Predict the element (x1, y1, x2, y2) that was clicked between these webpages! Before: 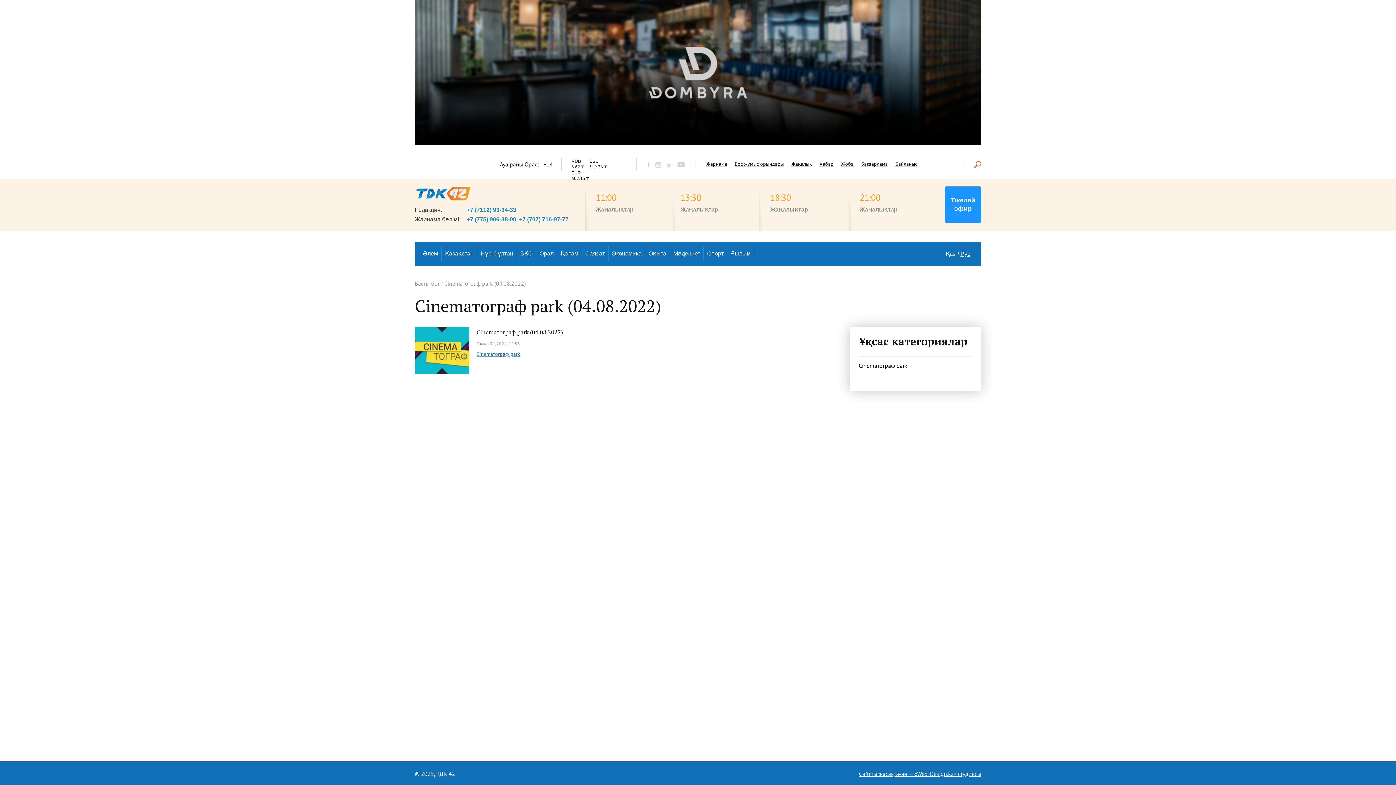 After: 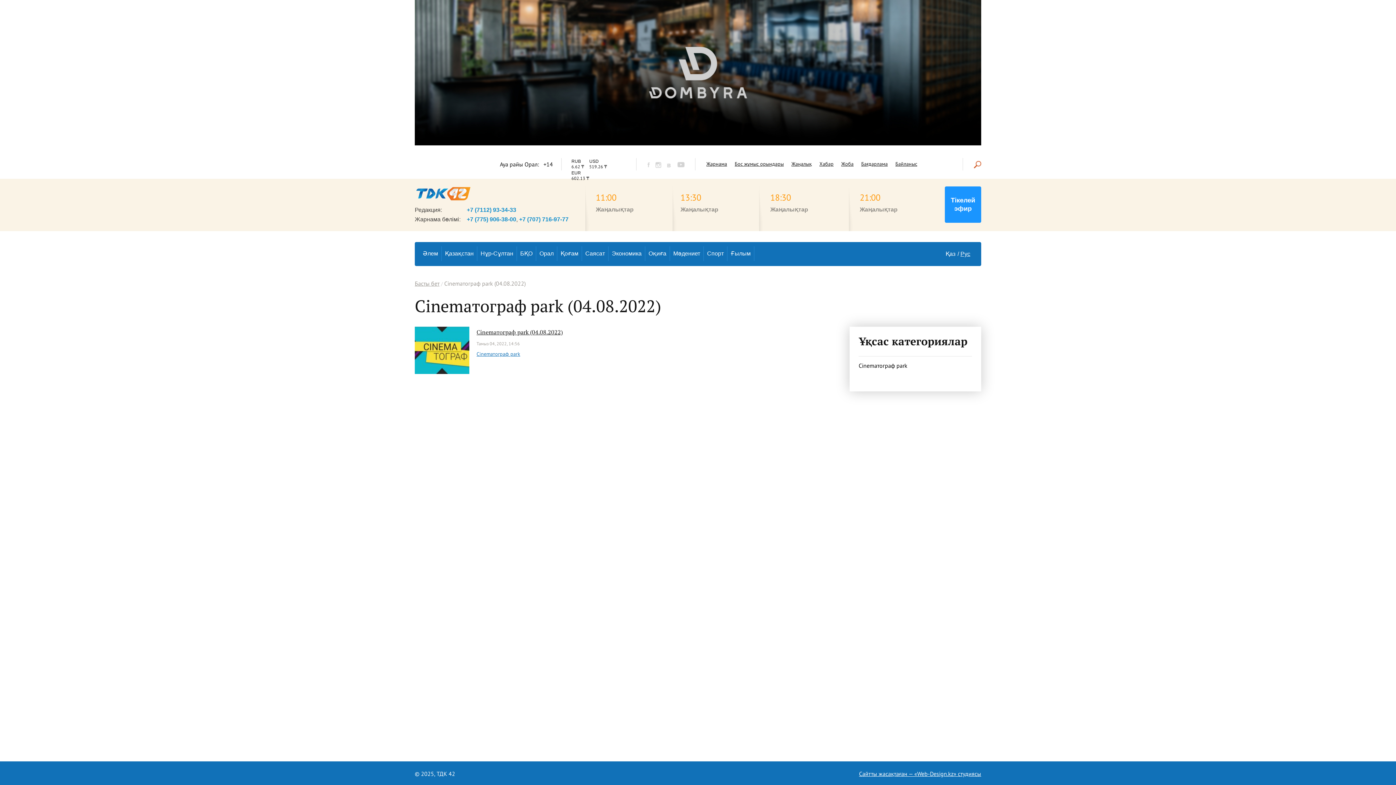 Action: bbox: (676, 161, 684, 167)